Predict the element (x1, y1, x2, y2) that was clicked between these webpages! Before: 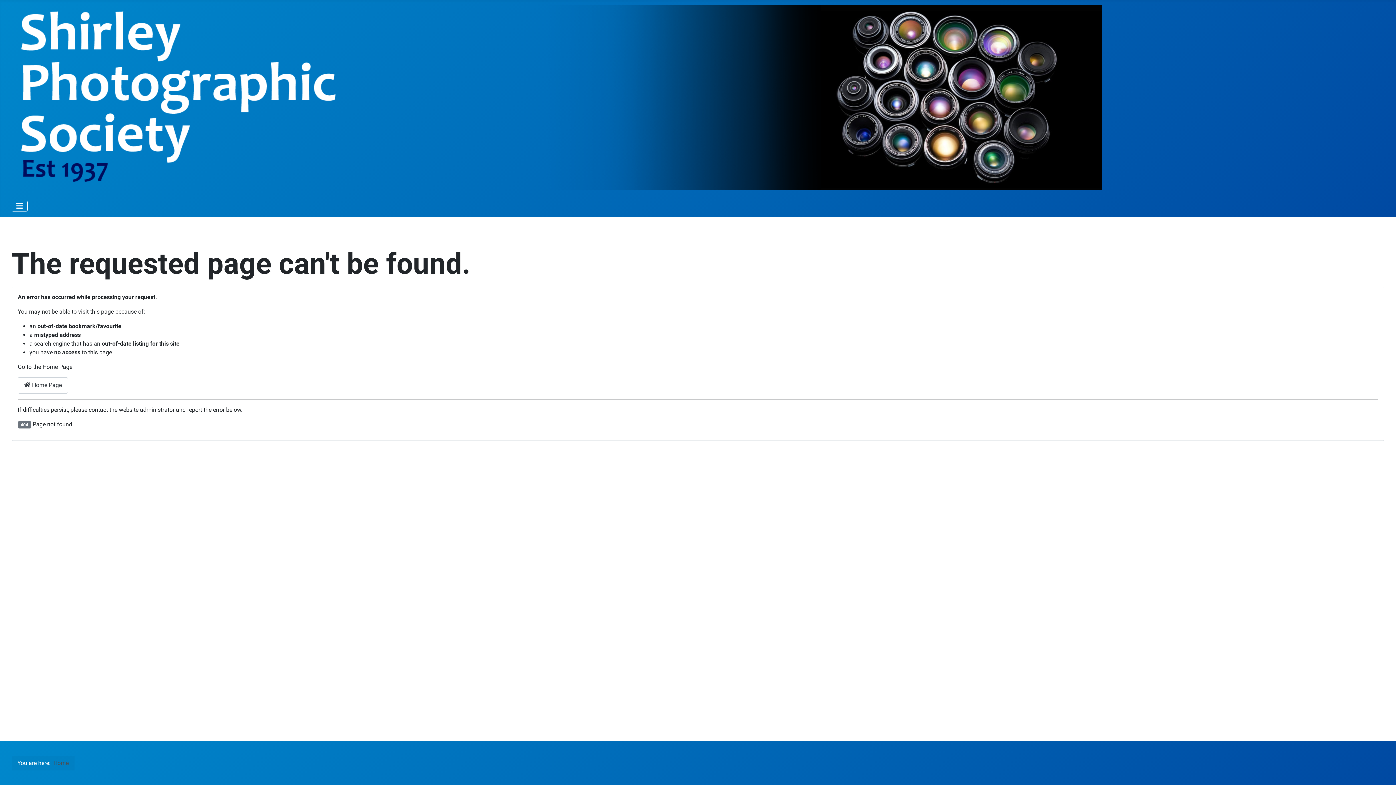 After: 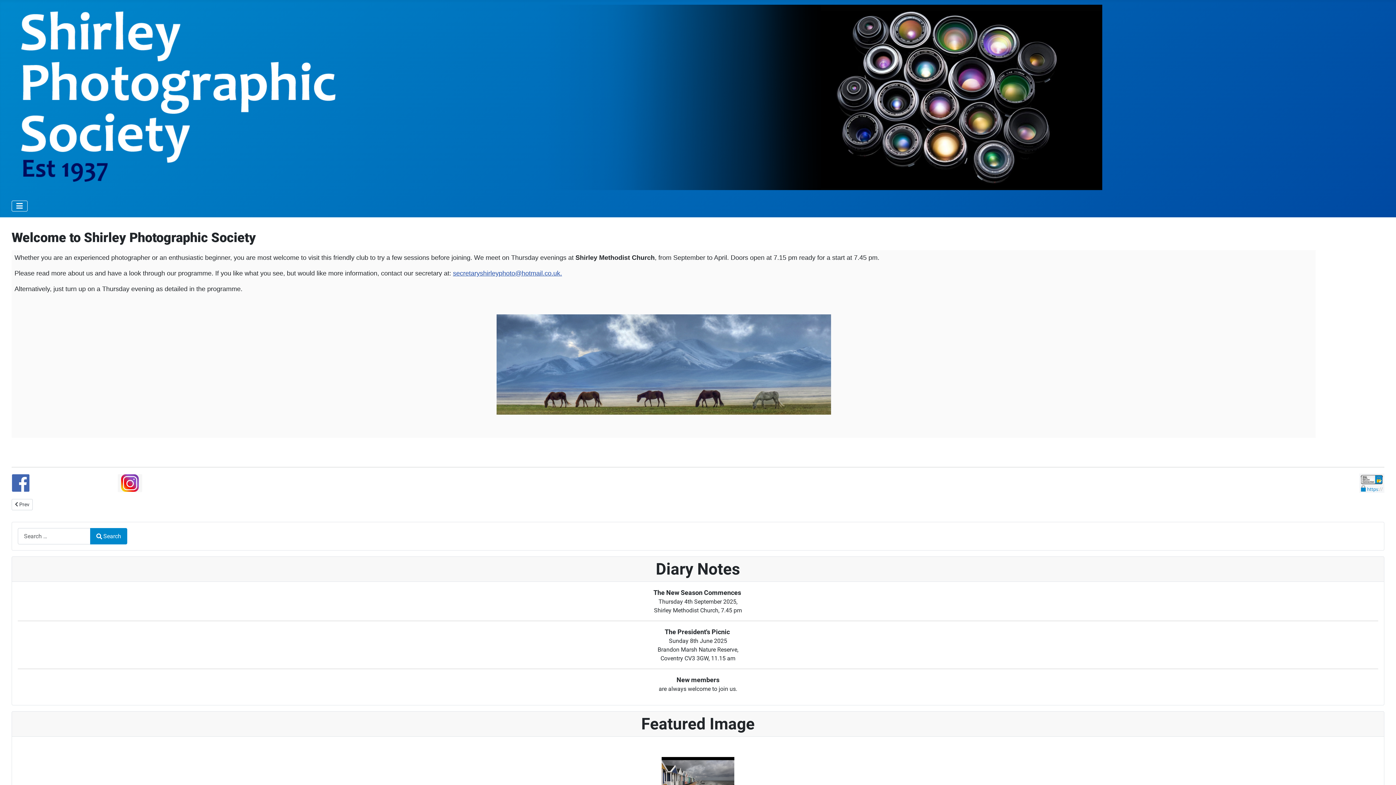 Action: bbox: (11, 89, 1102, 103)